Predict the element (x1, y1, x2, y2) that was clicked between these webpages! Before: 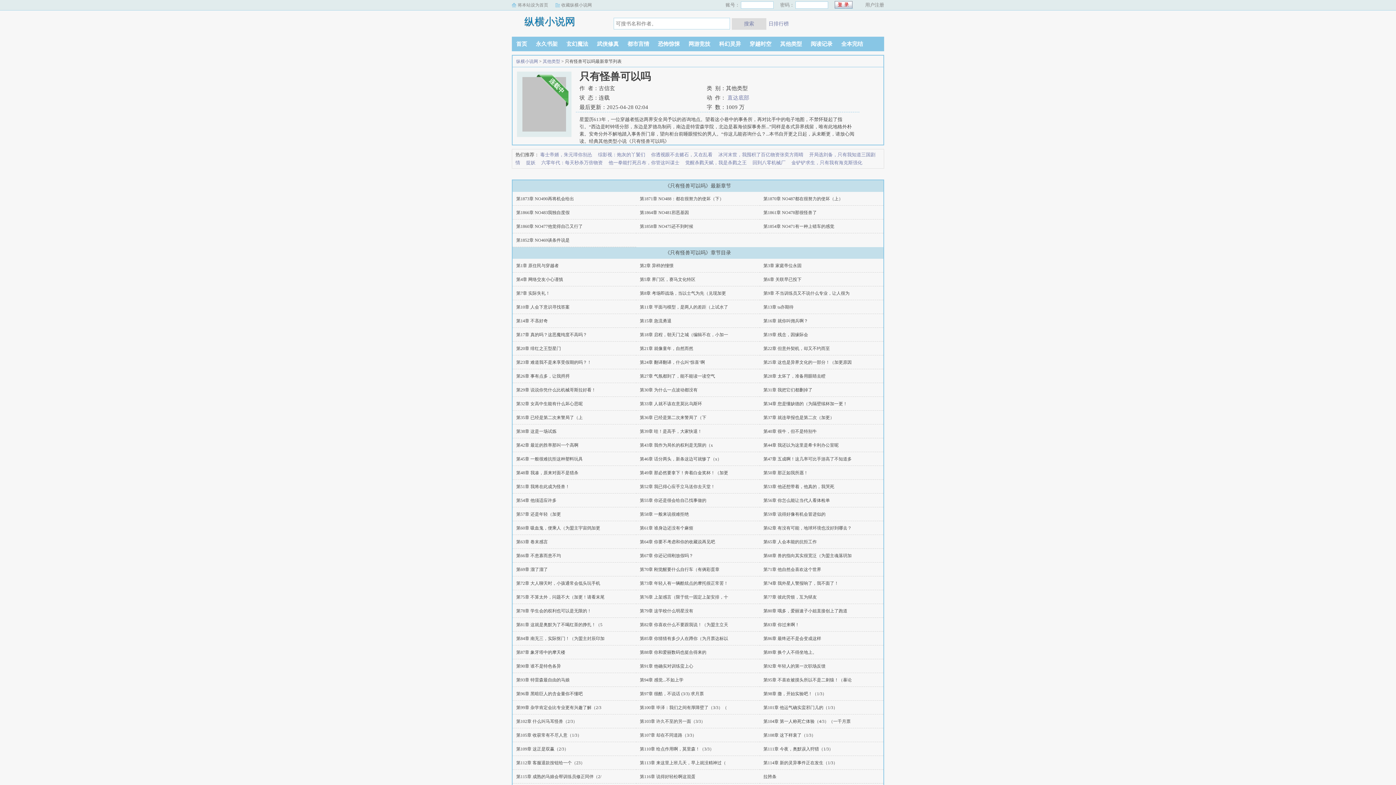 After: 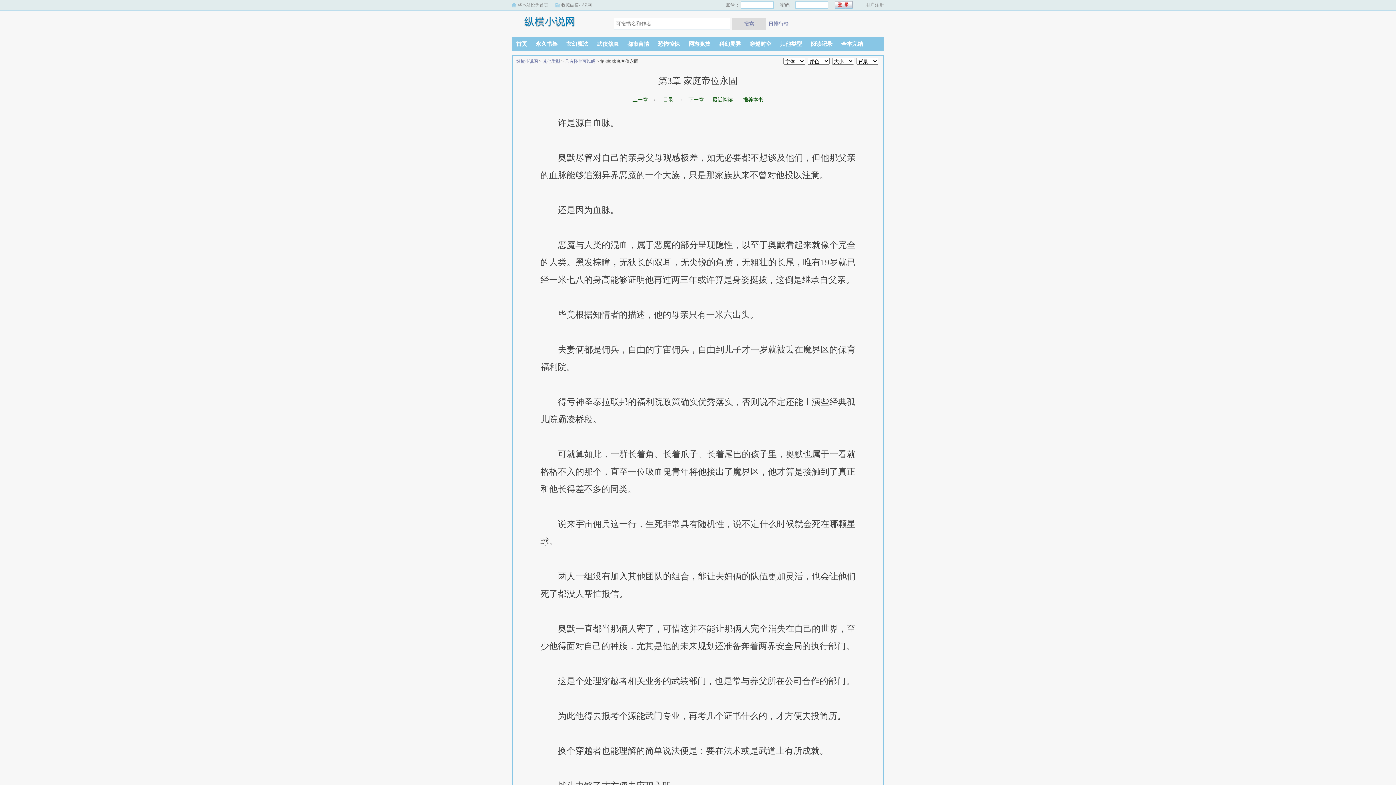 Action: label: 第3章 家庭帝位永固 bbox: (763, 263, 801, 268)